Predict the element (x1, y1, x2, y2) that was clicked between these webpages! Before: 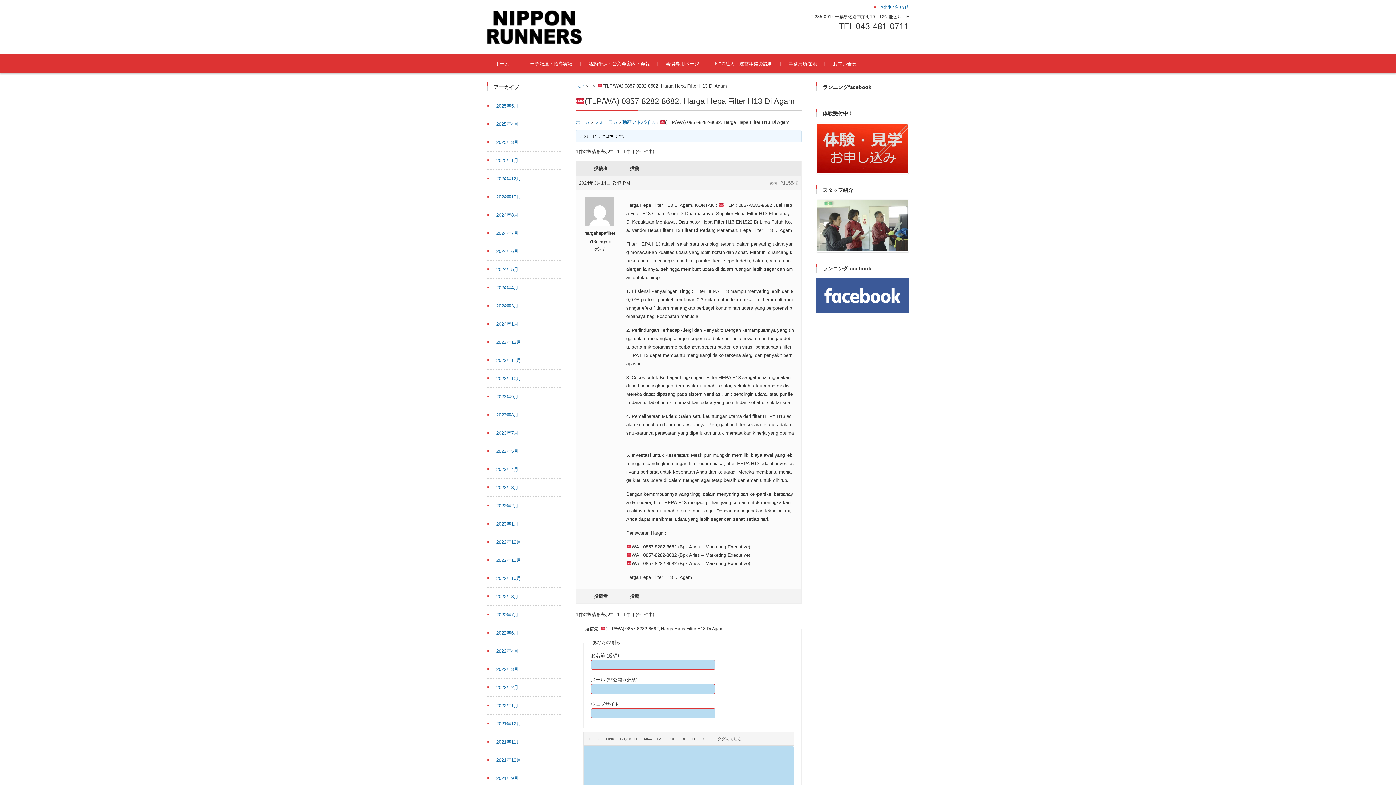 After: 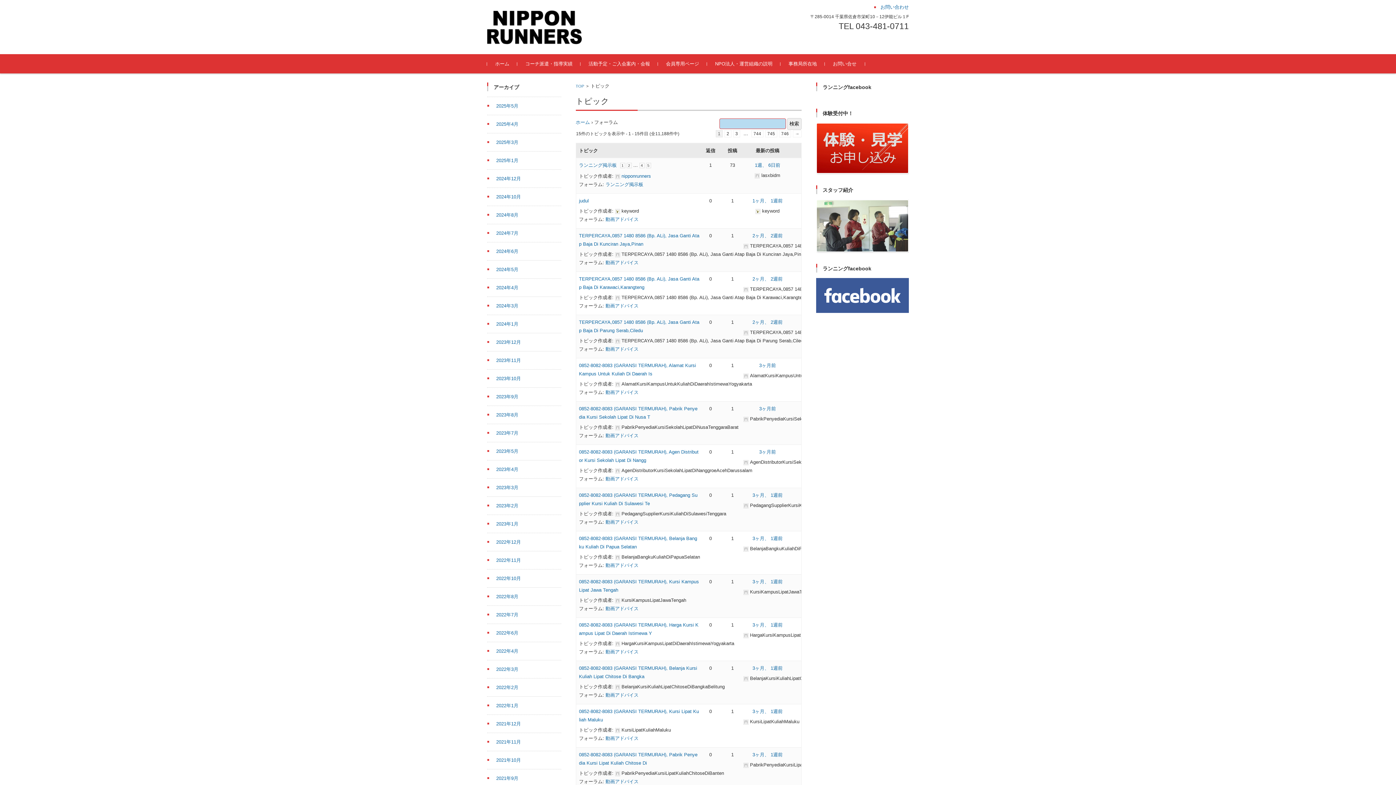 Action: bbox: (594, 119, 618, 125) label: フォーラム